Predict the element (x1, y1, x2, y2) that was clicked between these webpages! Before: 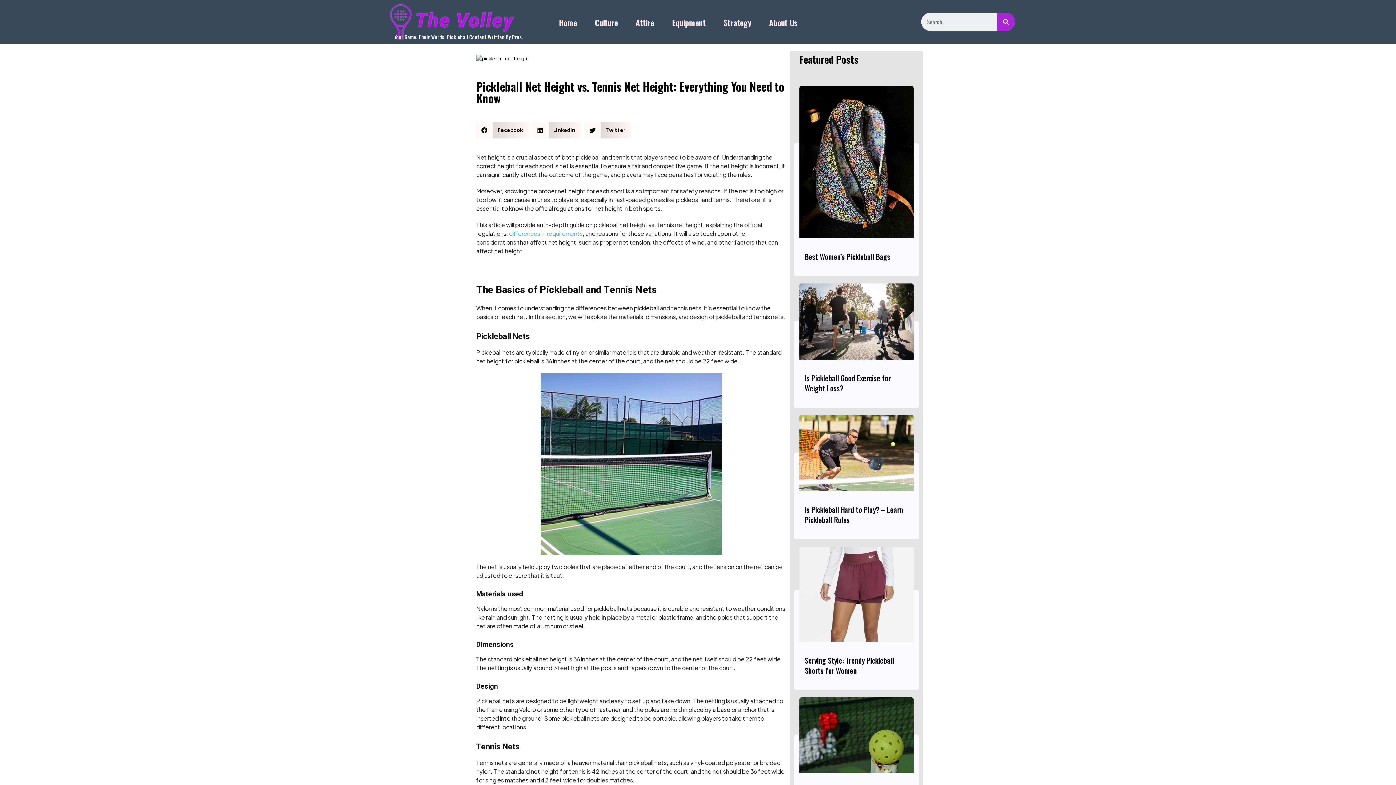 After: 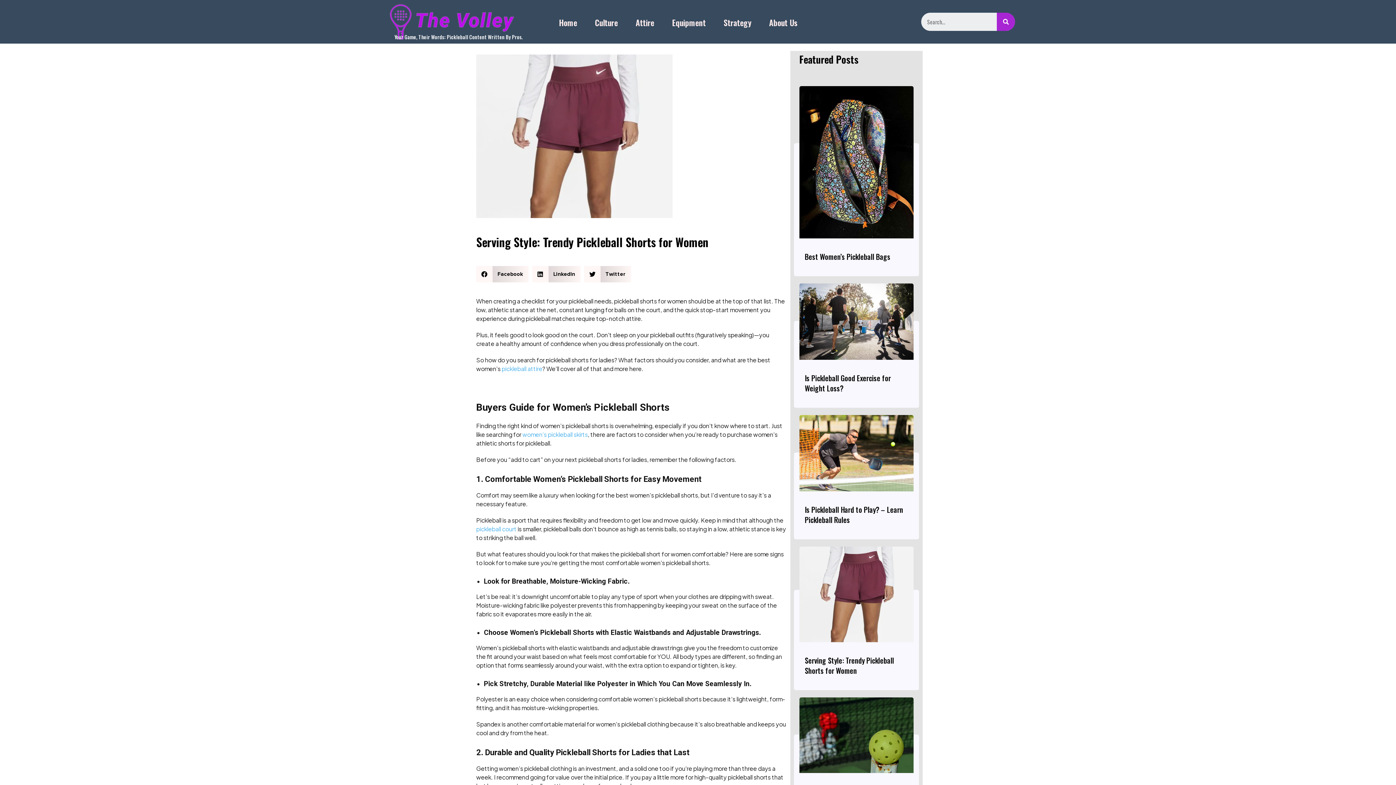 Action: bbox: (804, 655, 894, 676) label: Serving Style: Trendy Pickleball Shorts for Women